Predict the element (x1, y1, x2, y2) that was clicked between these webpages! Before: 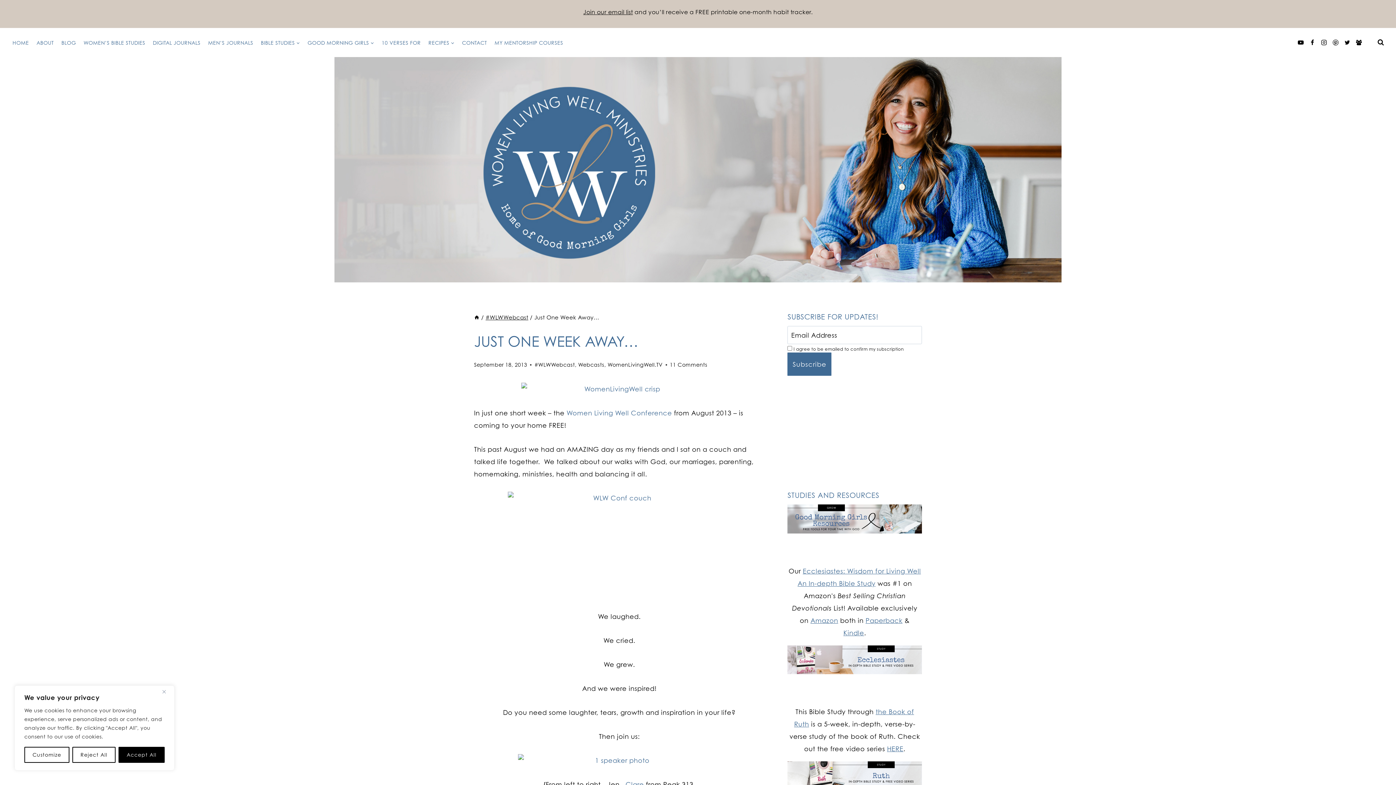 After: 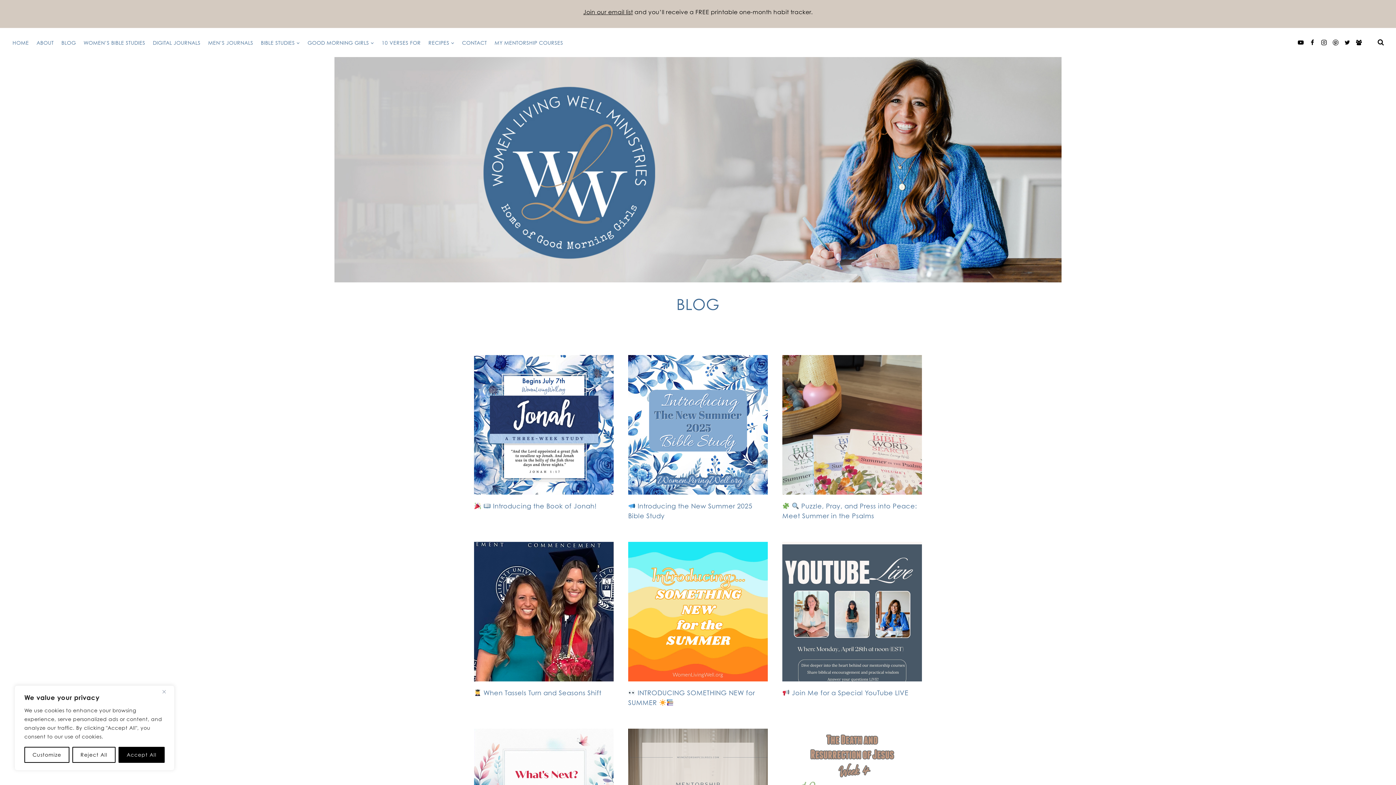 Action: label: BLOG bbox: (57, 35, 79, 49)